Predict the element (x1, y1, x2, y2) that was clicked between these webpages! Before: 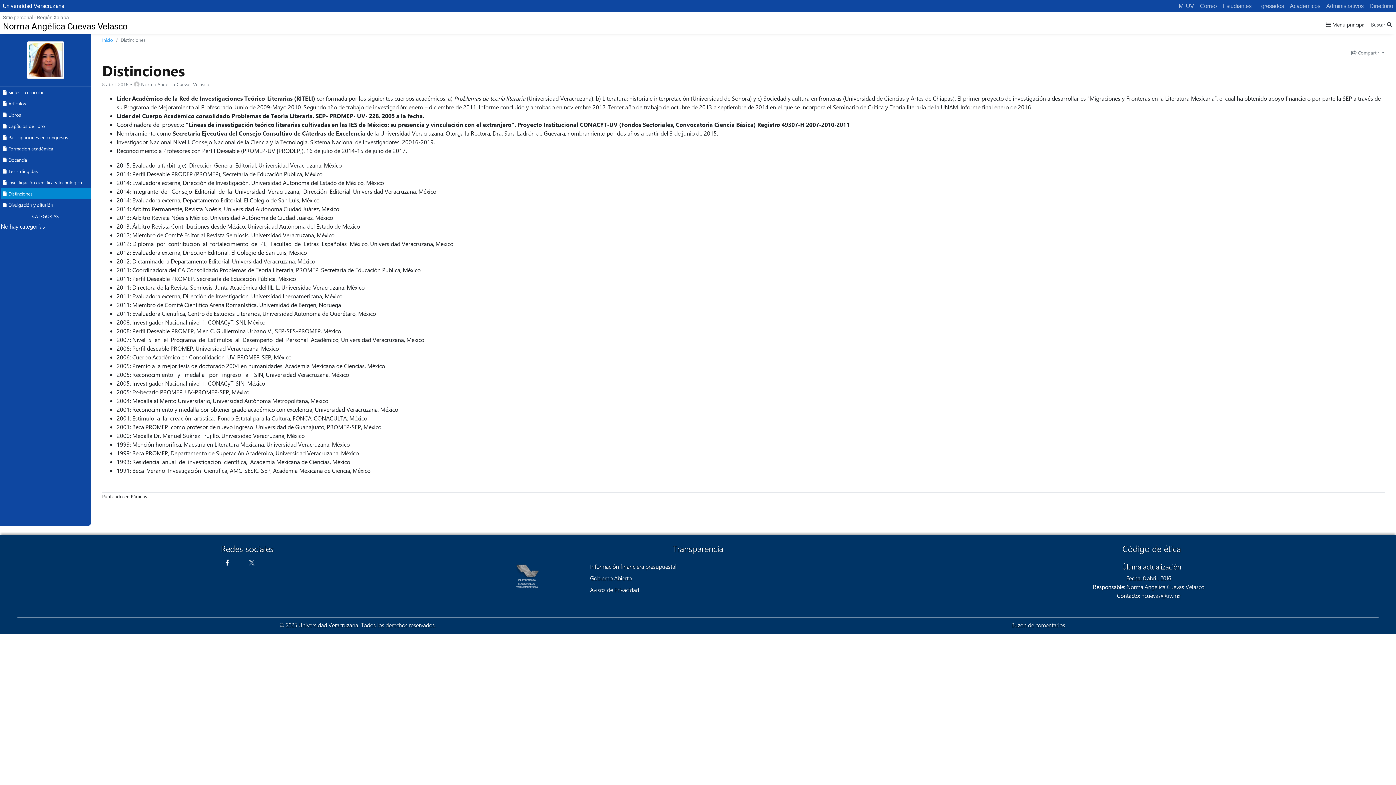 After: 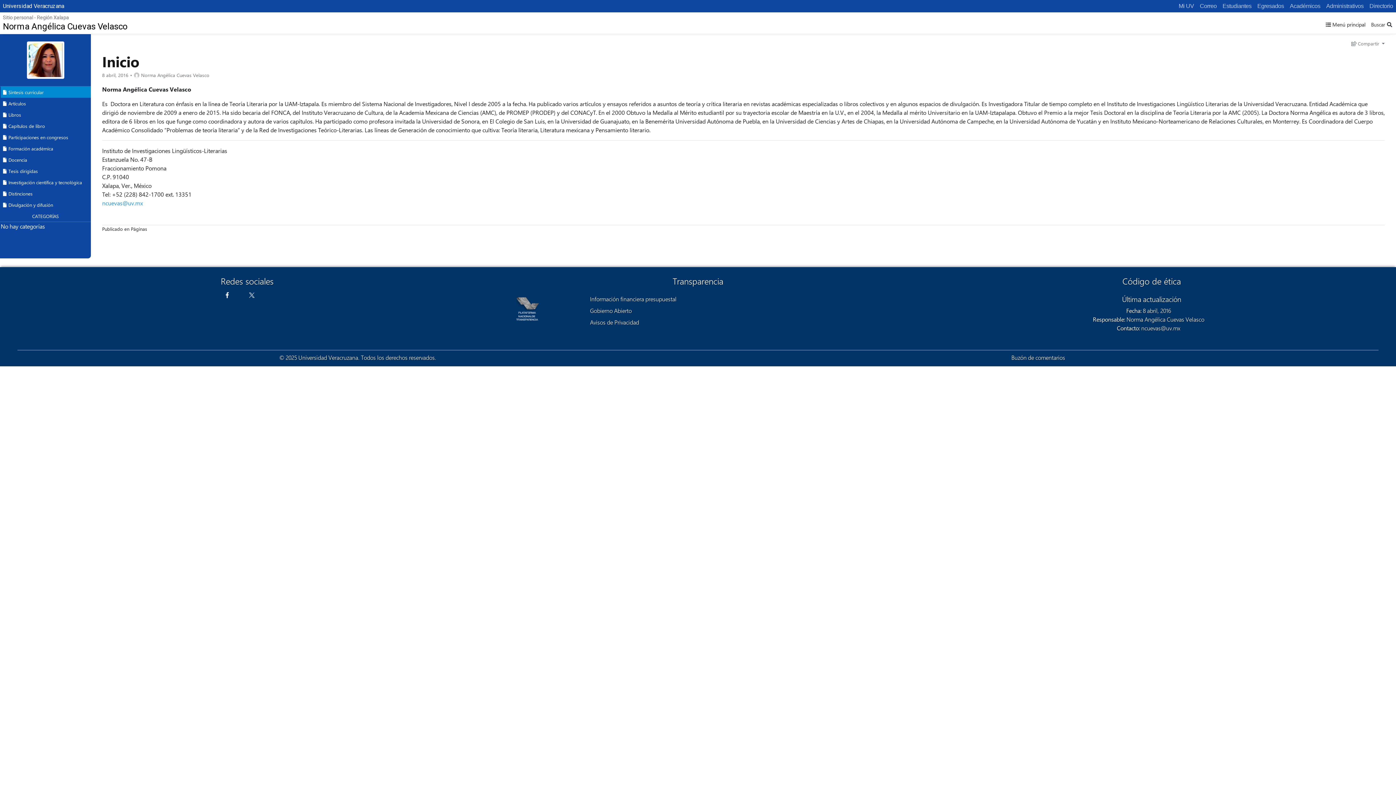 Action: label: Síntesis curricular bbox: (0, 86, 90, 97)